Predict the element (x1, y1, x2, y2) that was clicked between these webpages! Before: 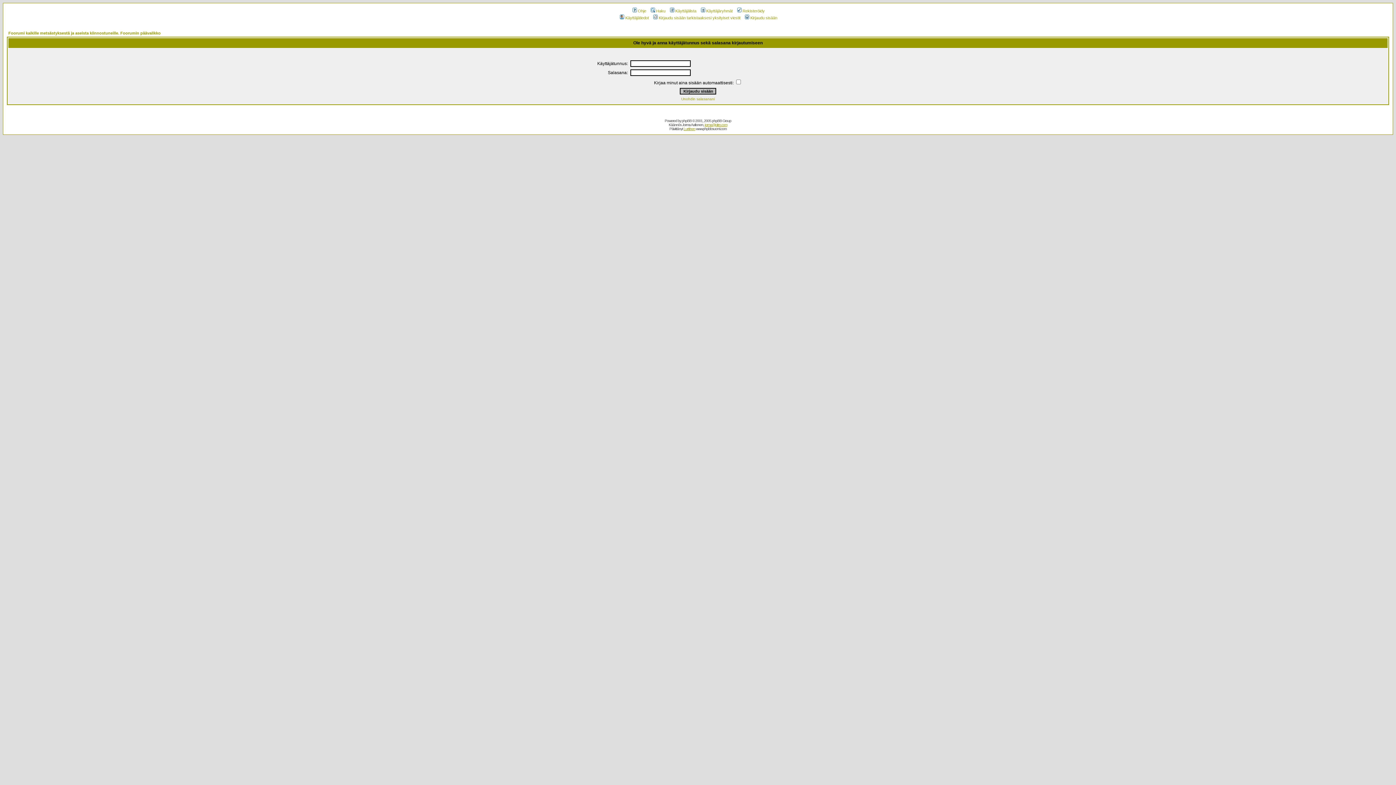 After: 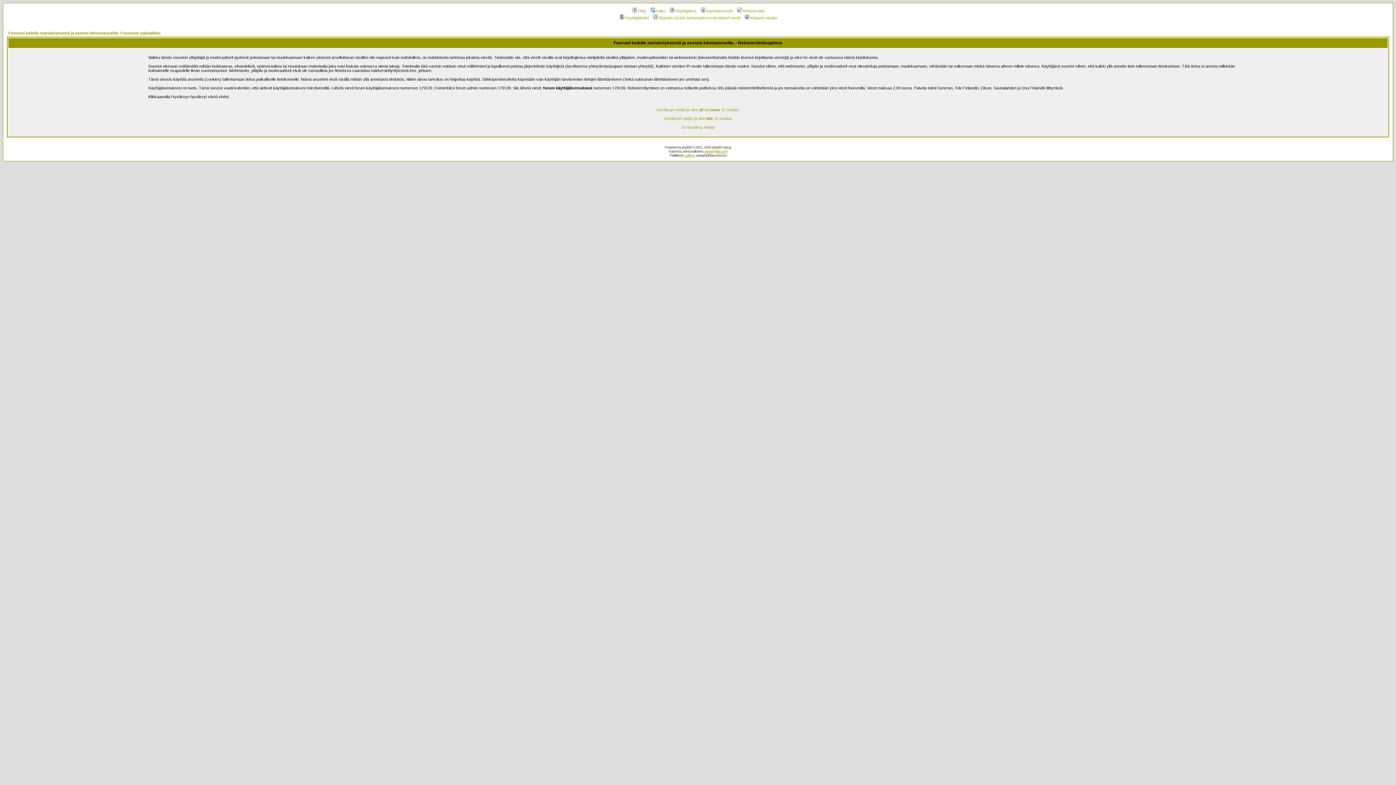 Action: label: Rekisteröidy bbox: (736, 8, 764, 13)